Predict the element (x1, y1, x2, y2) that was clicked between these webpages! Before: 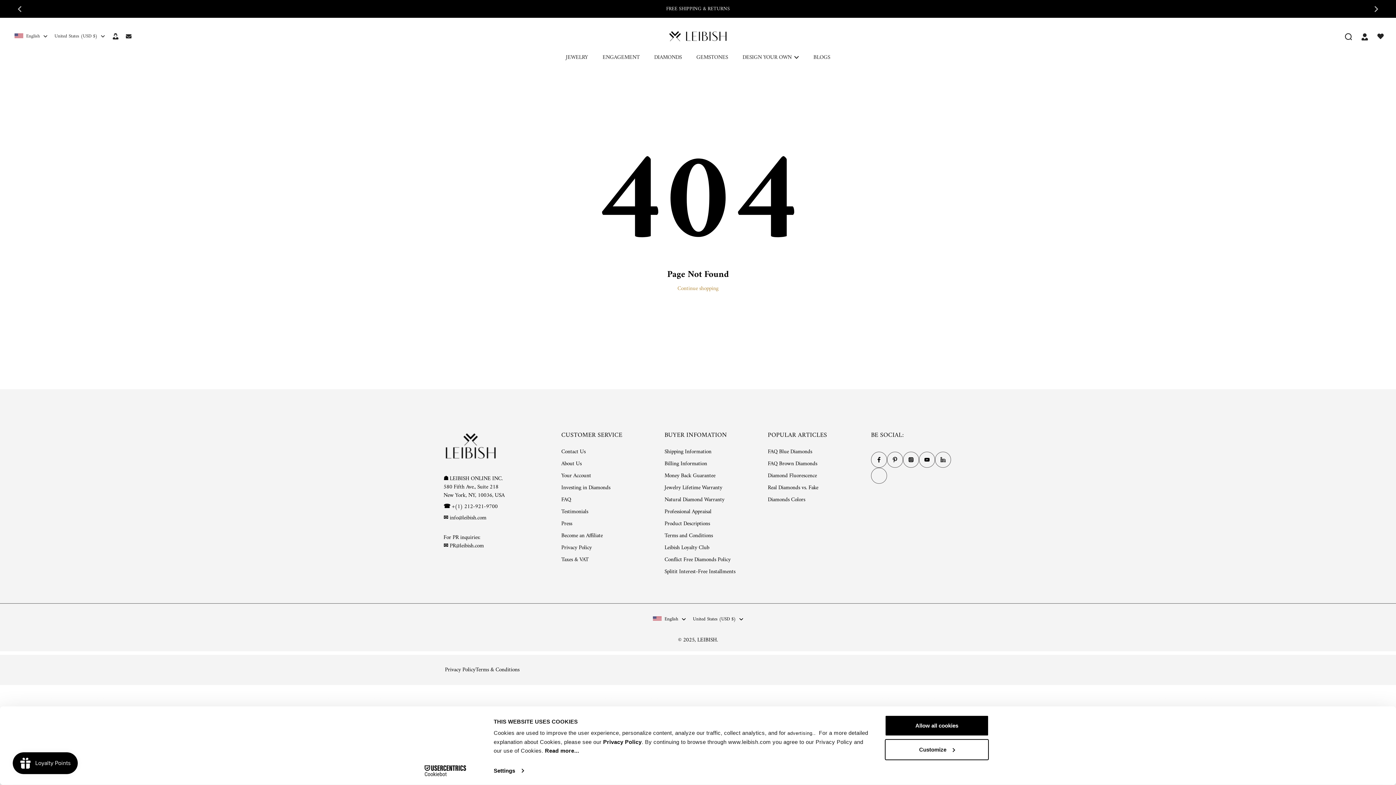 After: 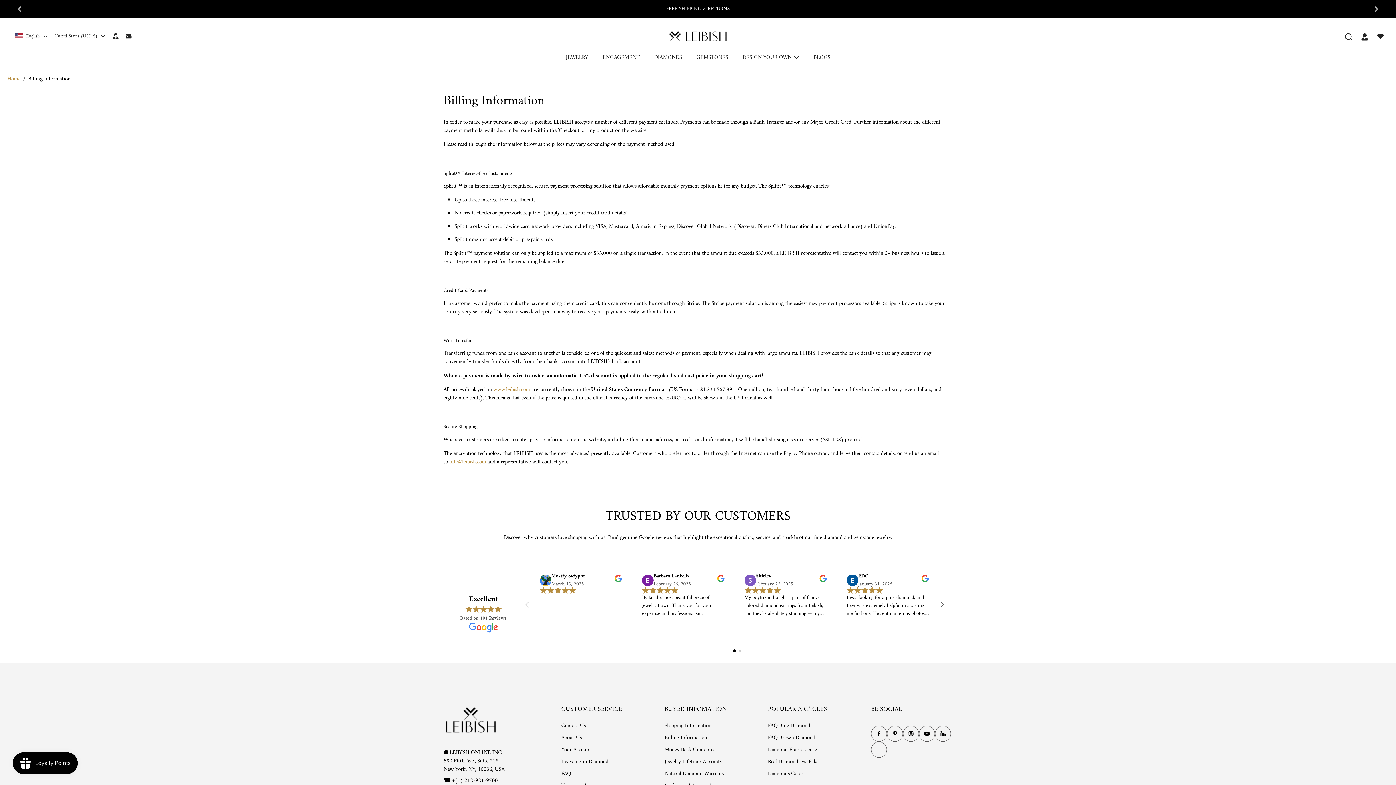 Action: label: Billing Information bbox: (664, 460, 707, 468)